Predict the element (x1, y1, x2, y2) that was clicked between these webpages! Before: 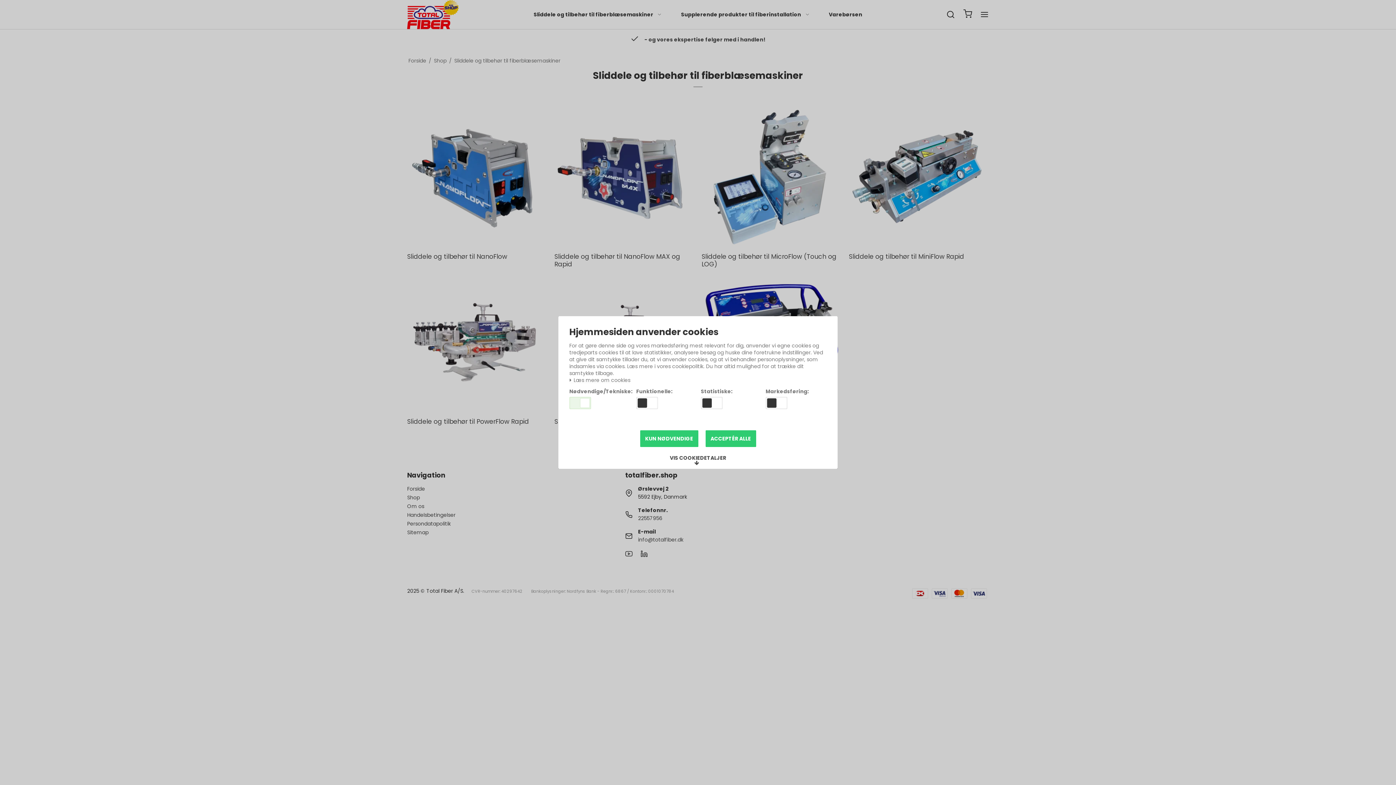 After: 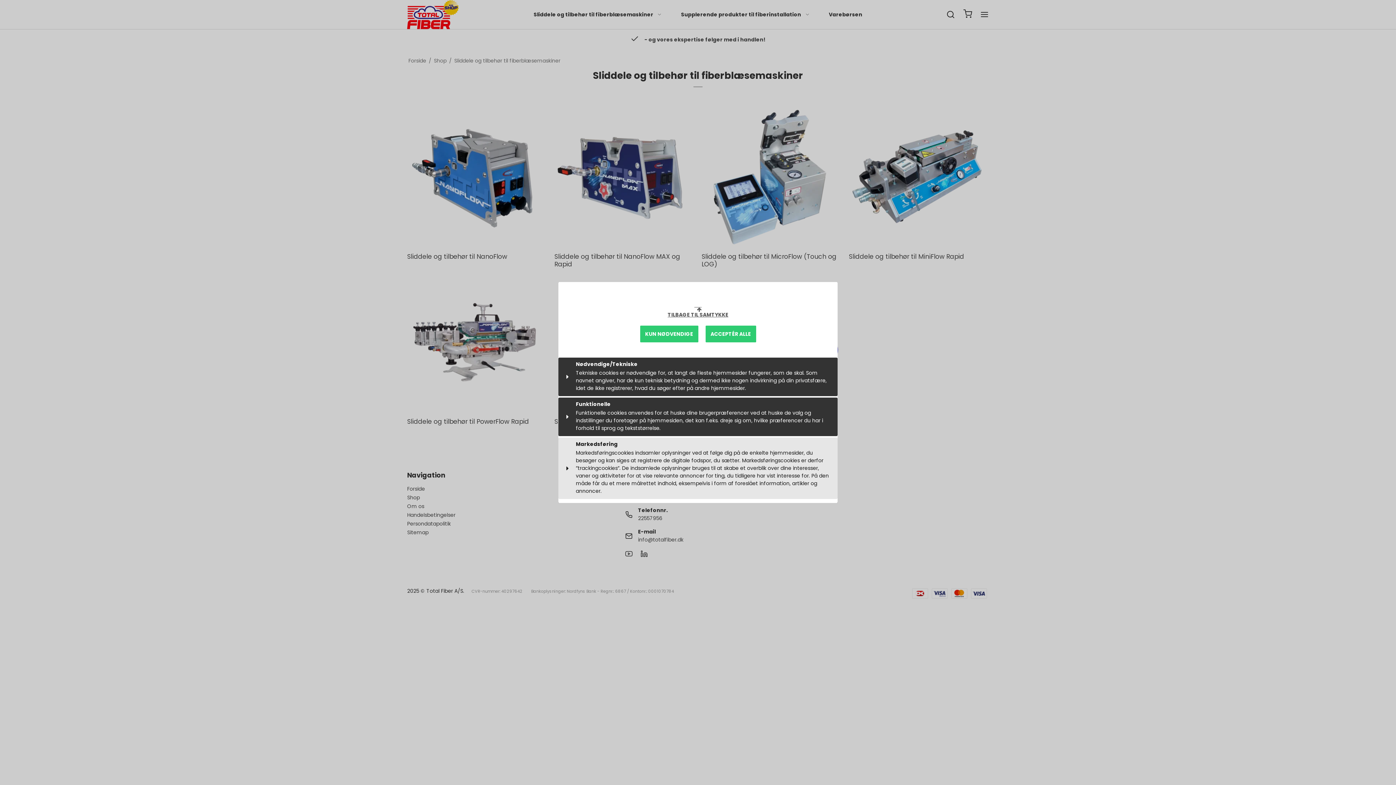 Action: bbox: (664, 452, 731, 469) label: VIS COOKIEDETALJER